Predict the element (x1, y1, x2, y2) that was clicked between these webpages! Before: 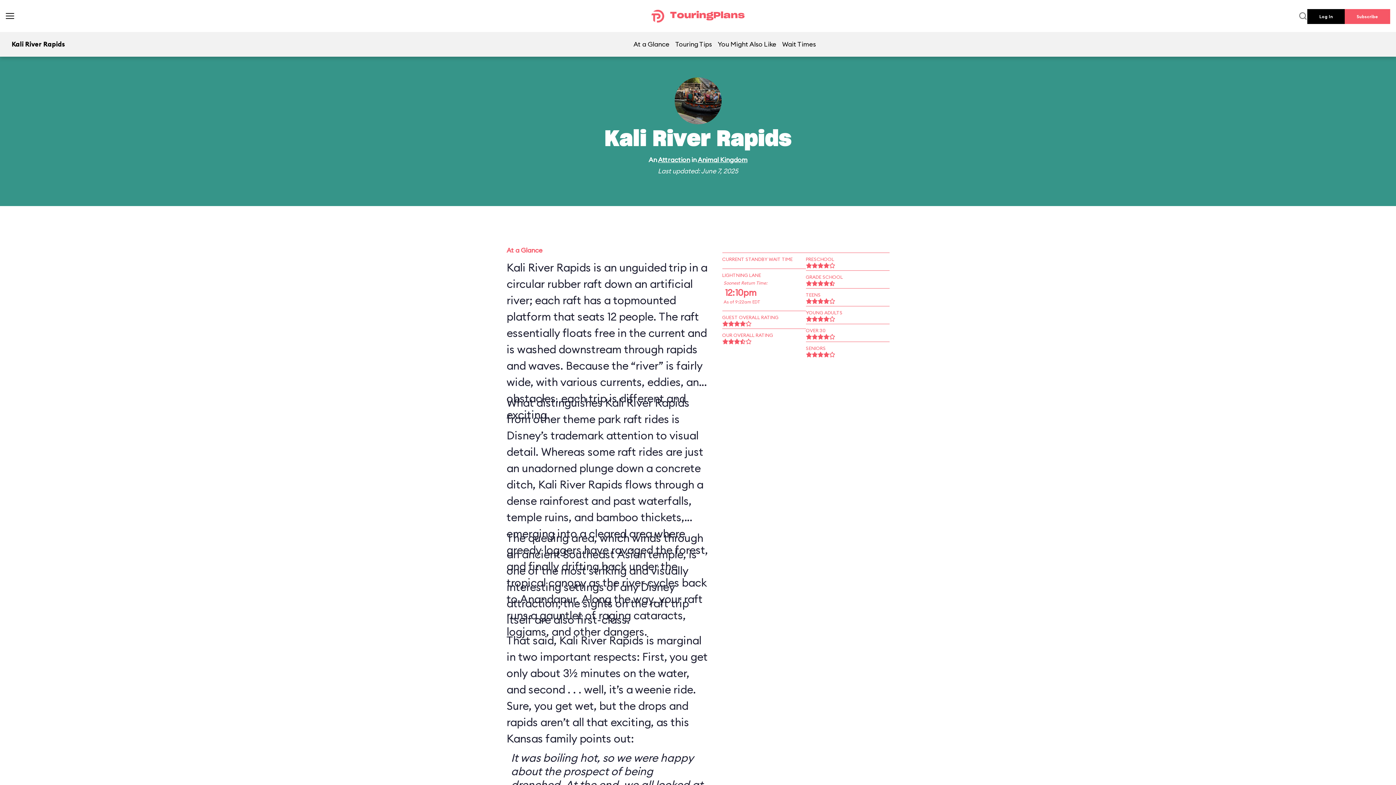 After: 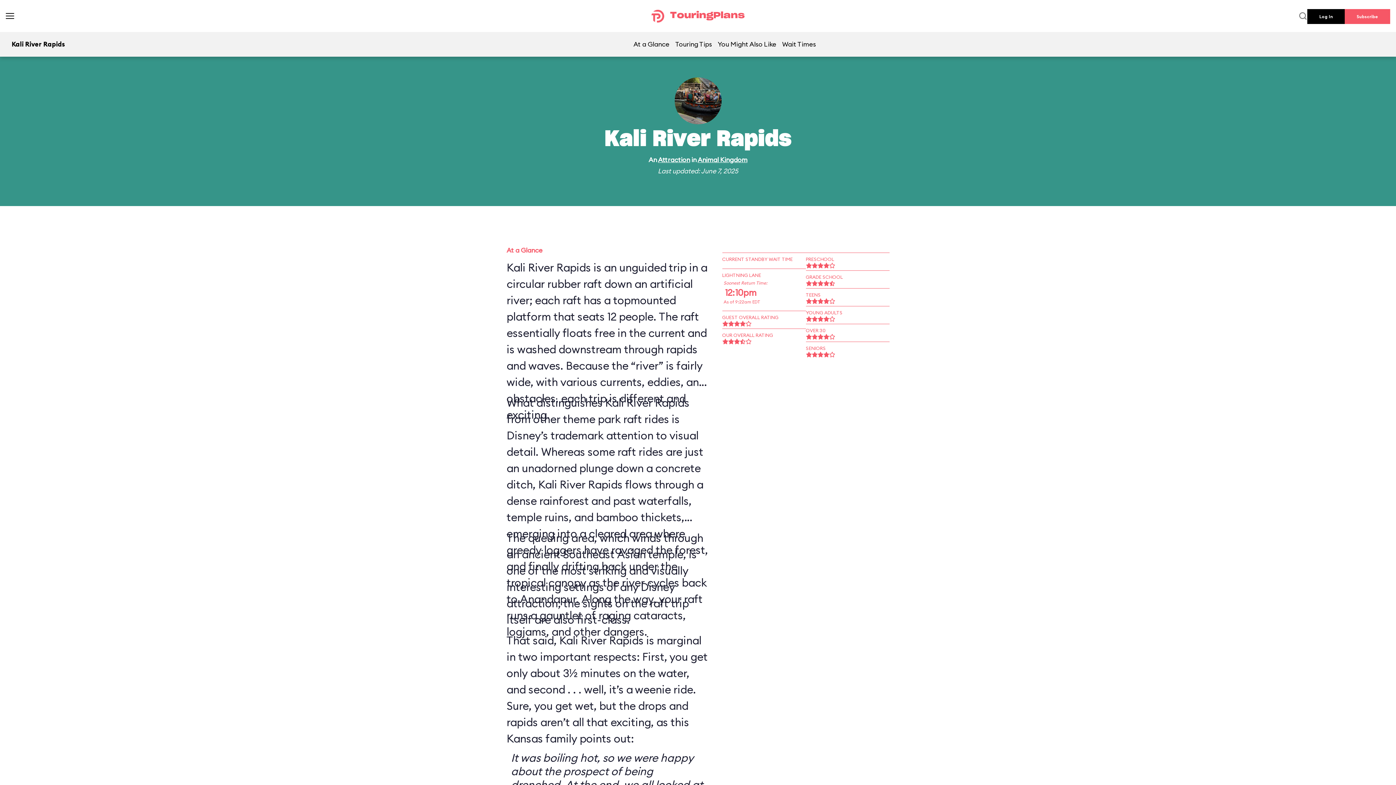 Action: label: Touring Tips bbox: (672, 32, 715, 55)